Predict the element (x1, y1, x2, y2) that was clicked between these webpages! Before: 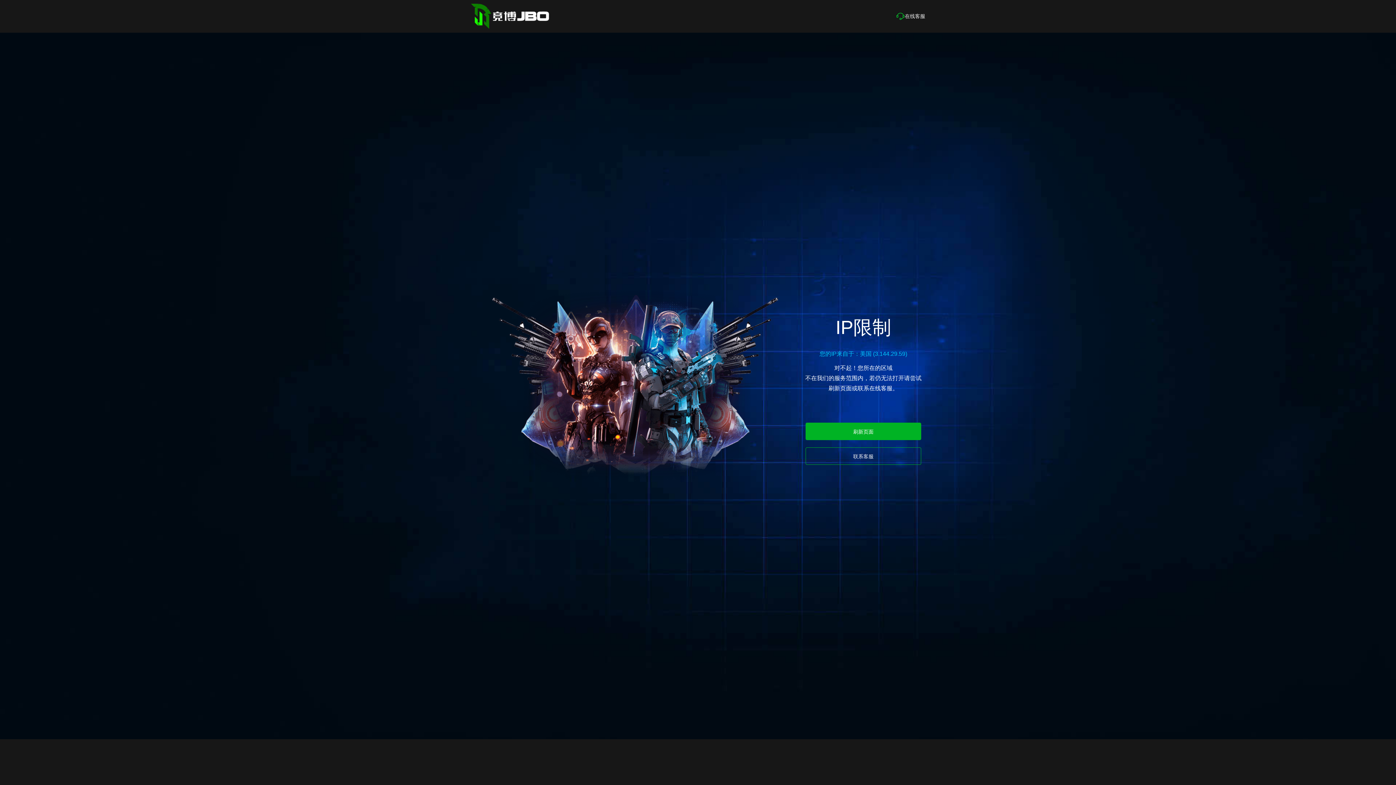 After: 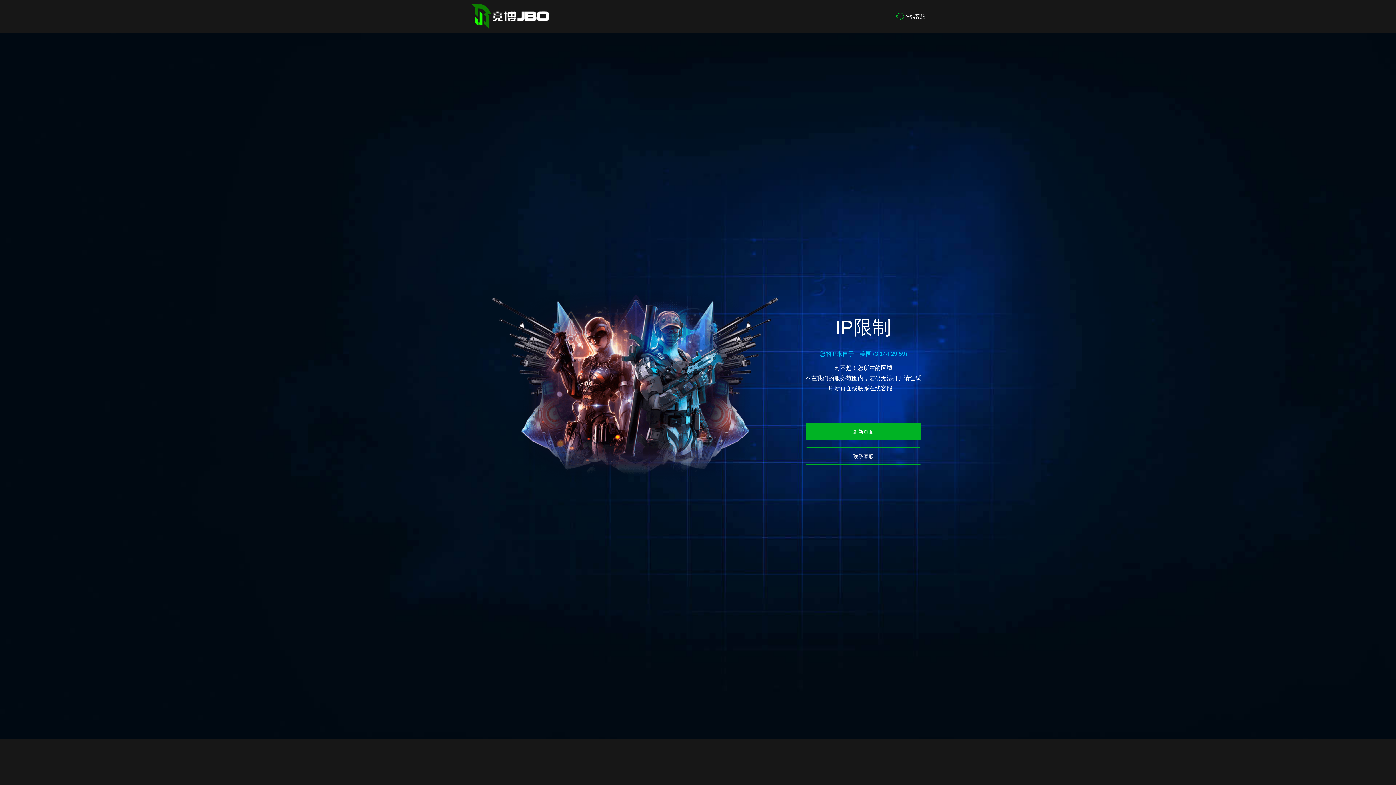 Action: label: 刷新页面 bbox: (805, 422, 921, 440)